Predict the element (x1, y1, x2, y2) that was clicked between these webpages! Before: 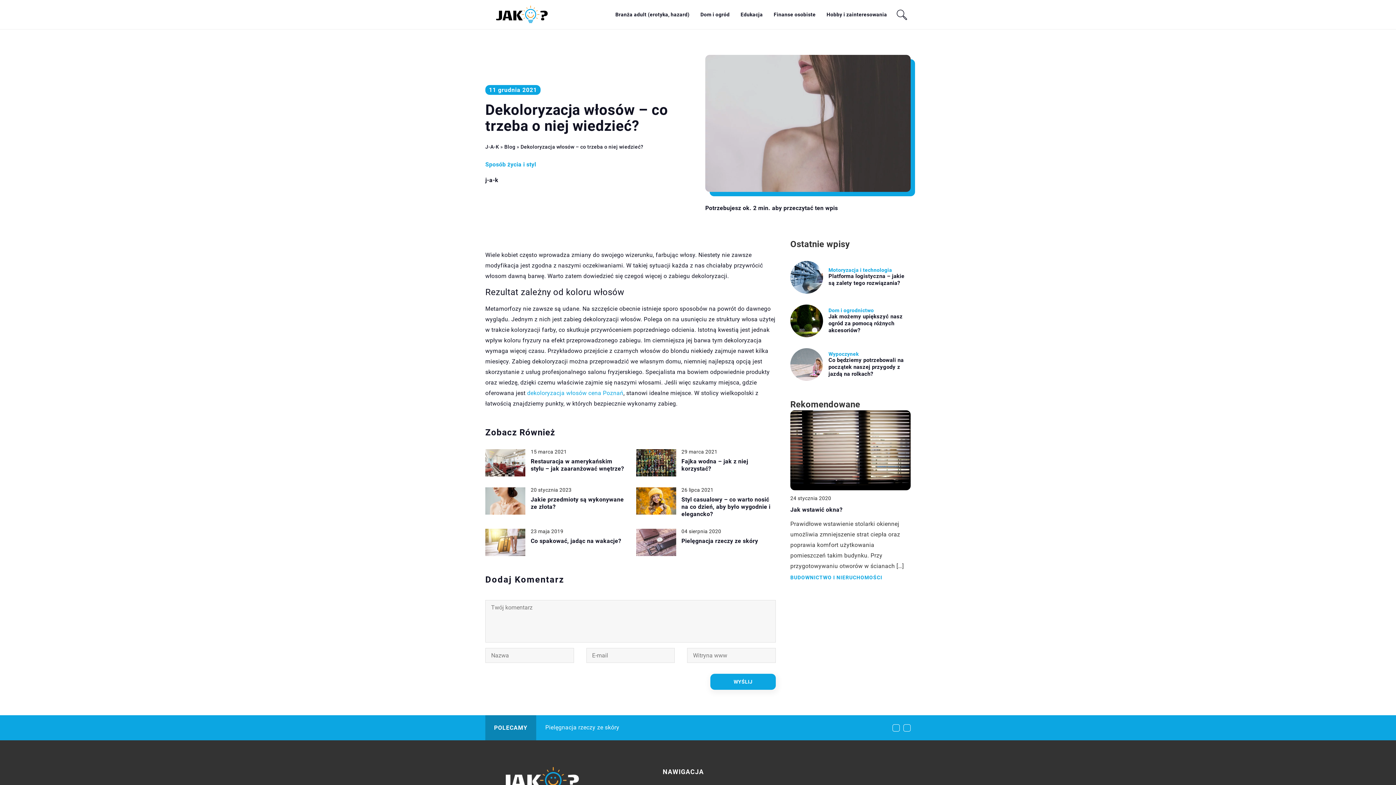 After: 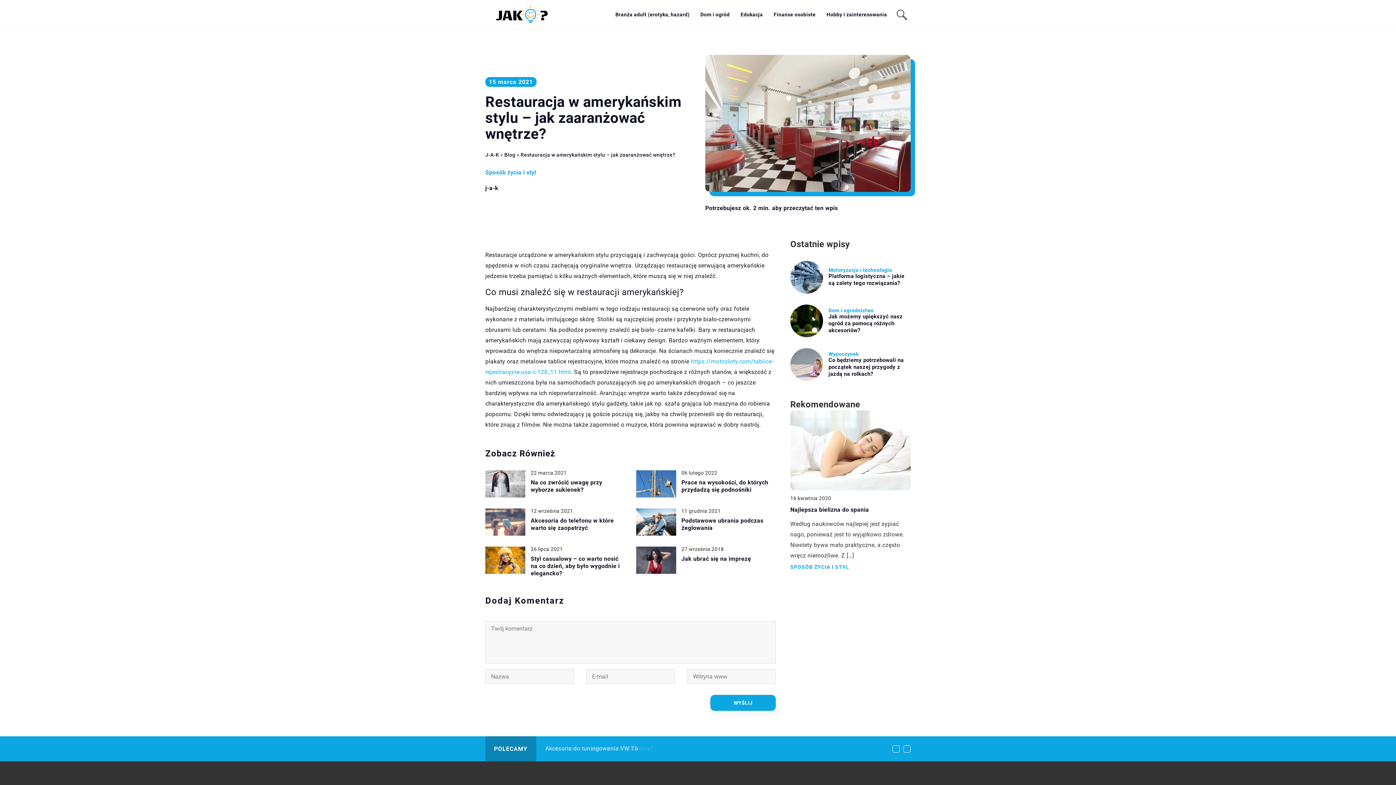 Action: bbox: (485, 449, 525, 476)